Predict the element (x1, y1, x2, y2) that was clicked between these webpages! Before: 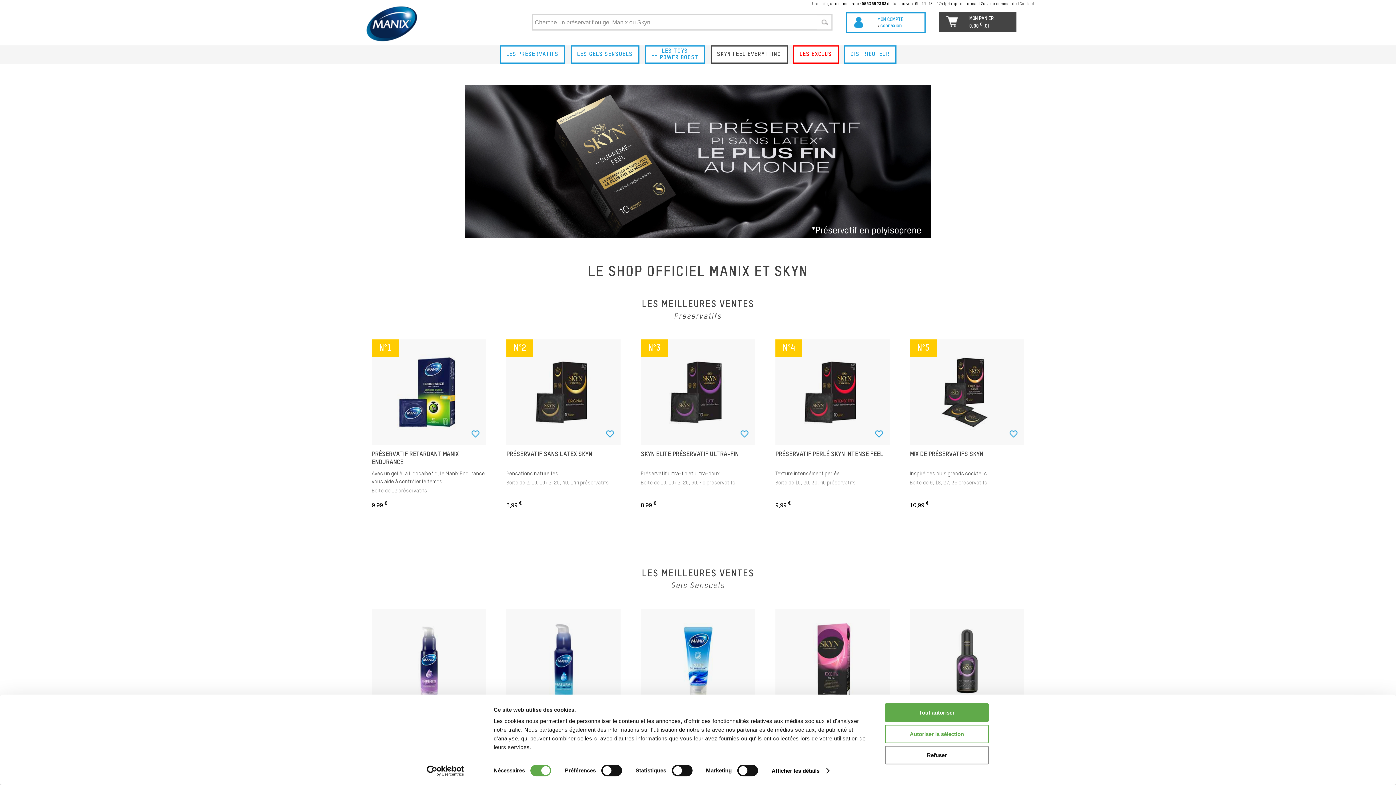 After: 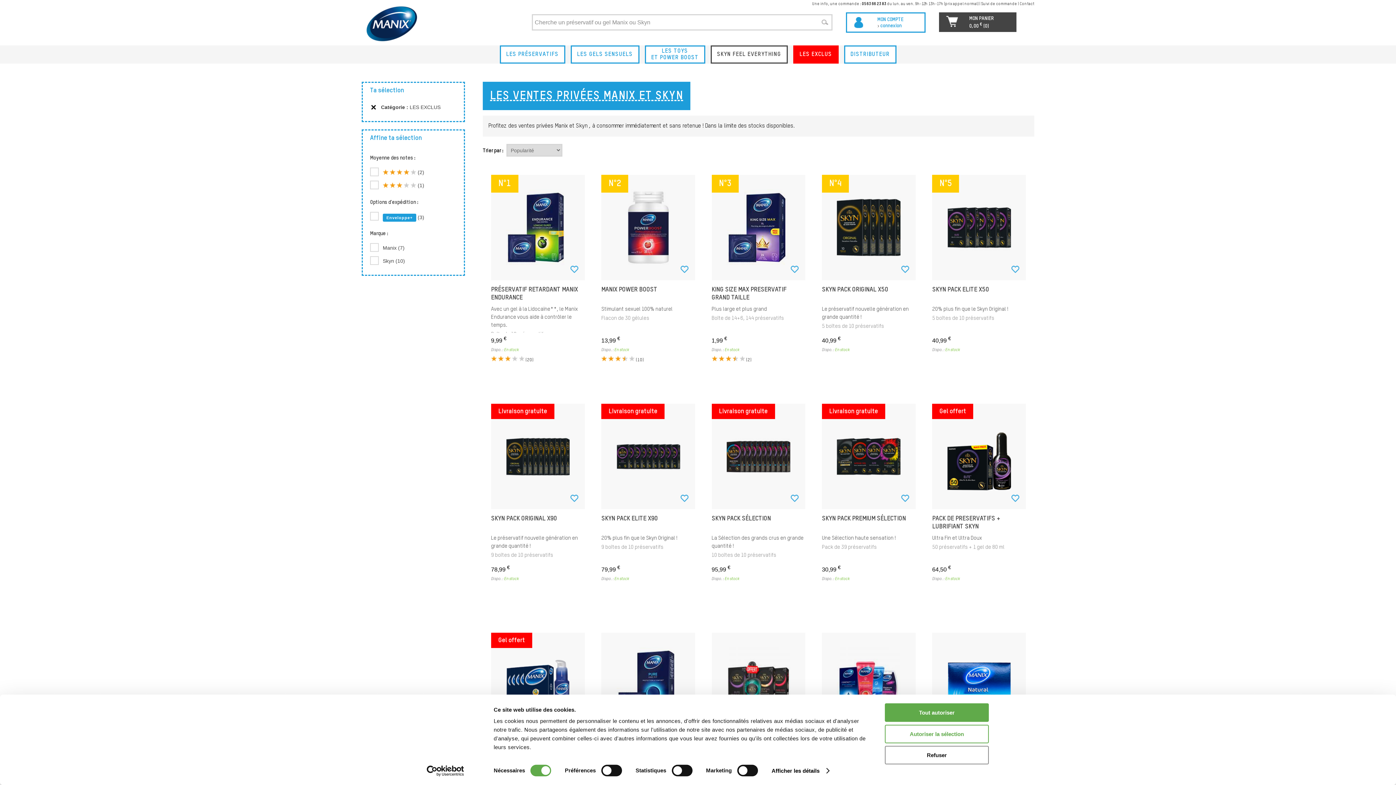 Action: bbox: (799, 51, 832, 57) label: LES EXCLUS